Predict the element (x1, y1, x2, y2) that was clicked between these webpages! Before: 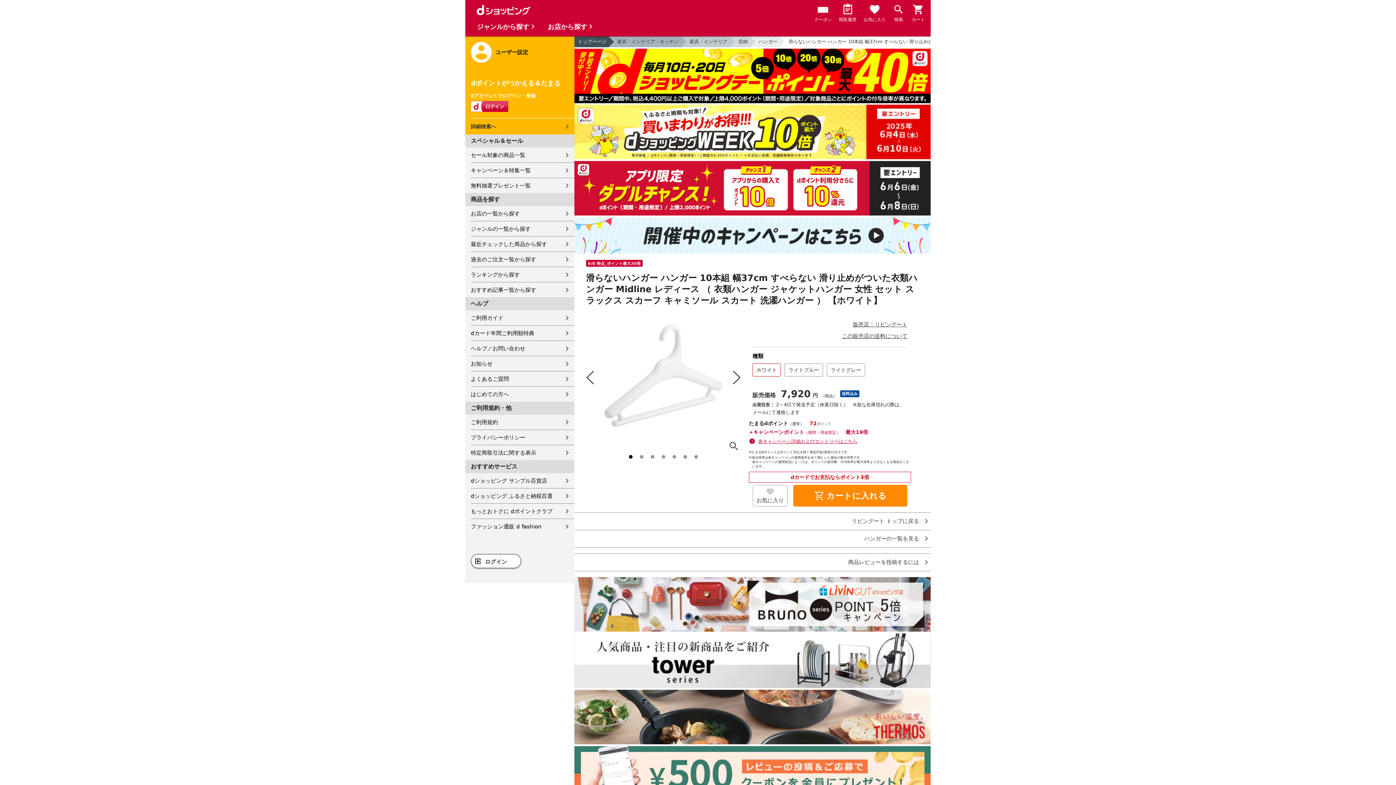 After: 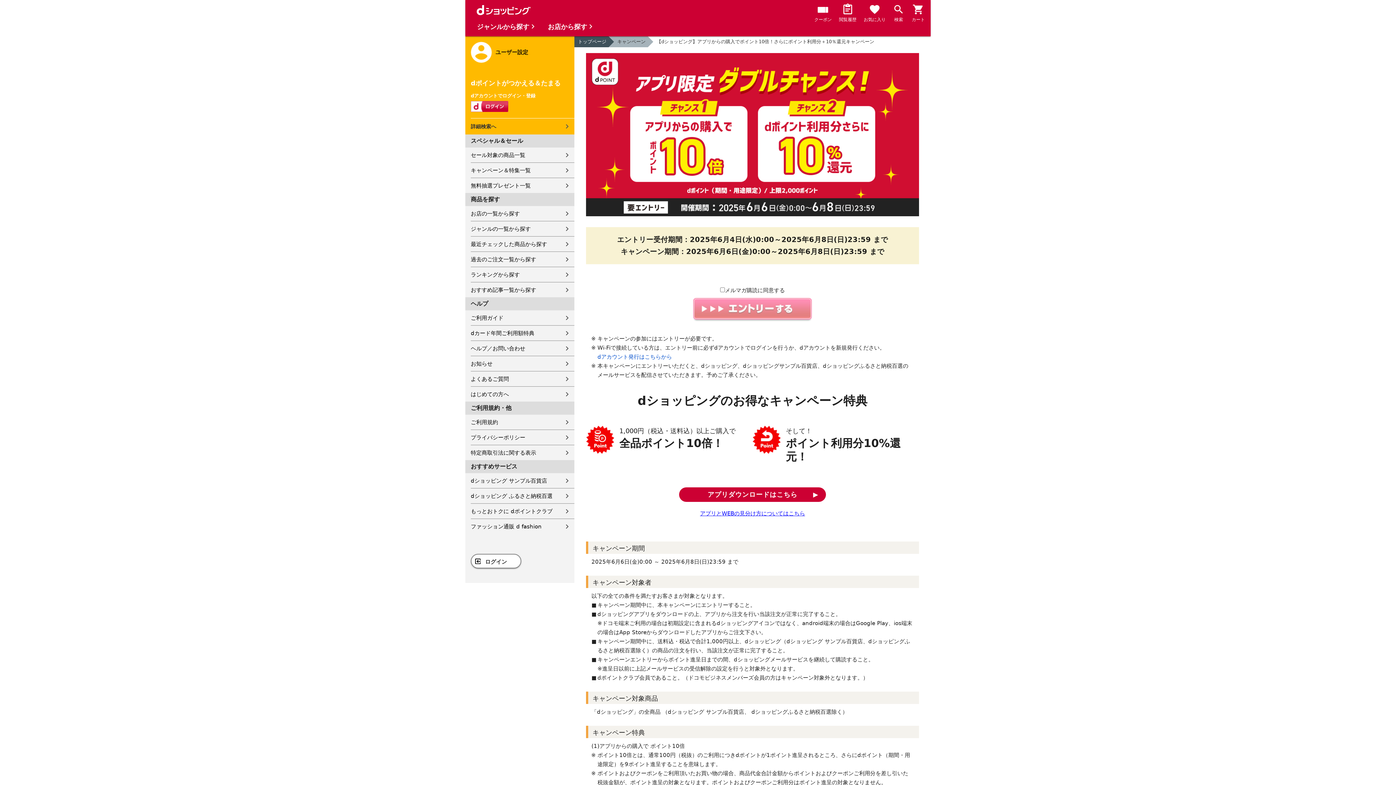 Action: bbox: (574, 161, 930, 217)